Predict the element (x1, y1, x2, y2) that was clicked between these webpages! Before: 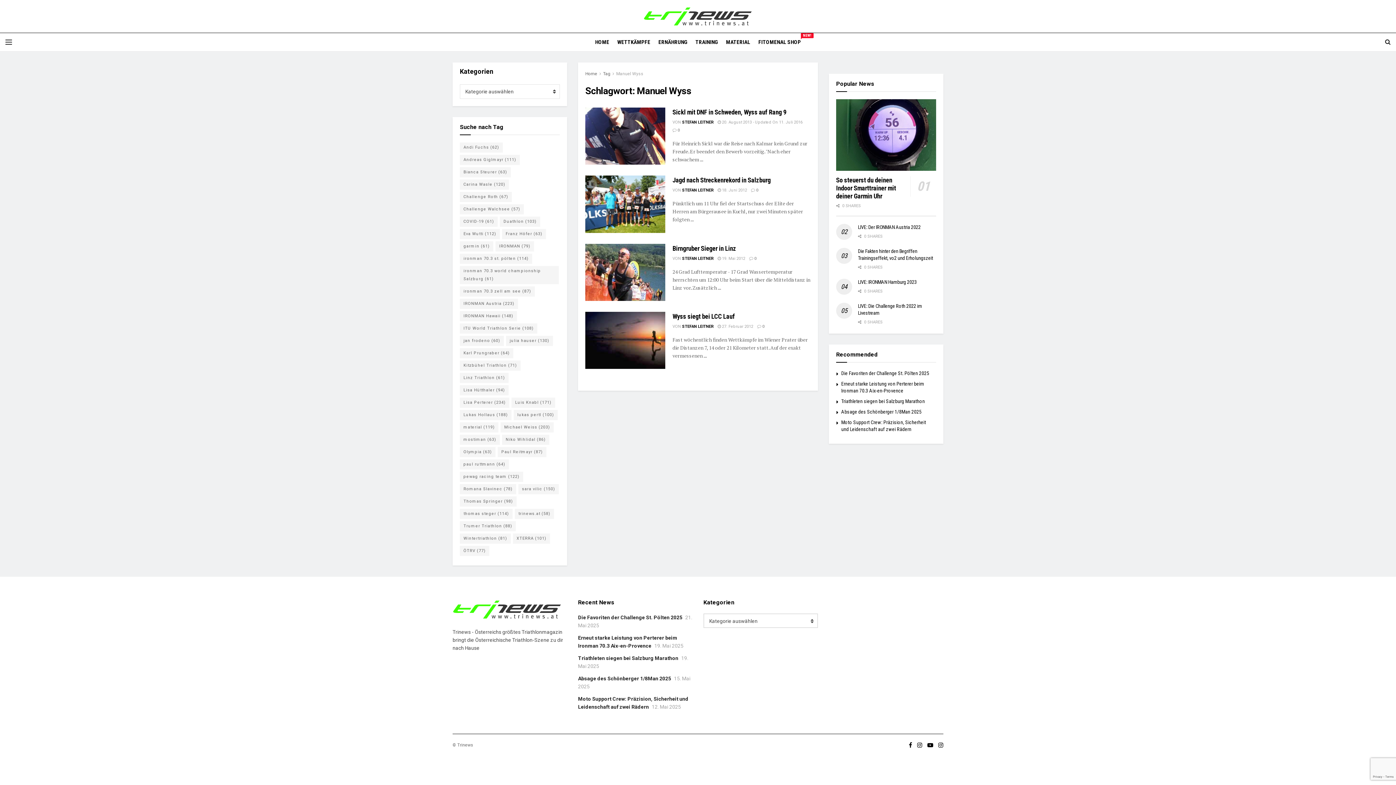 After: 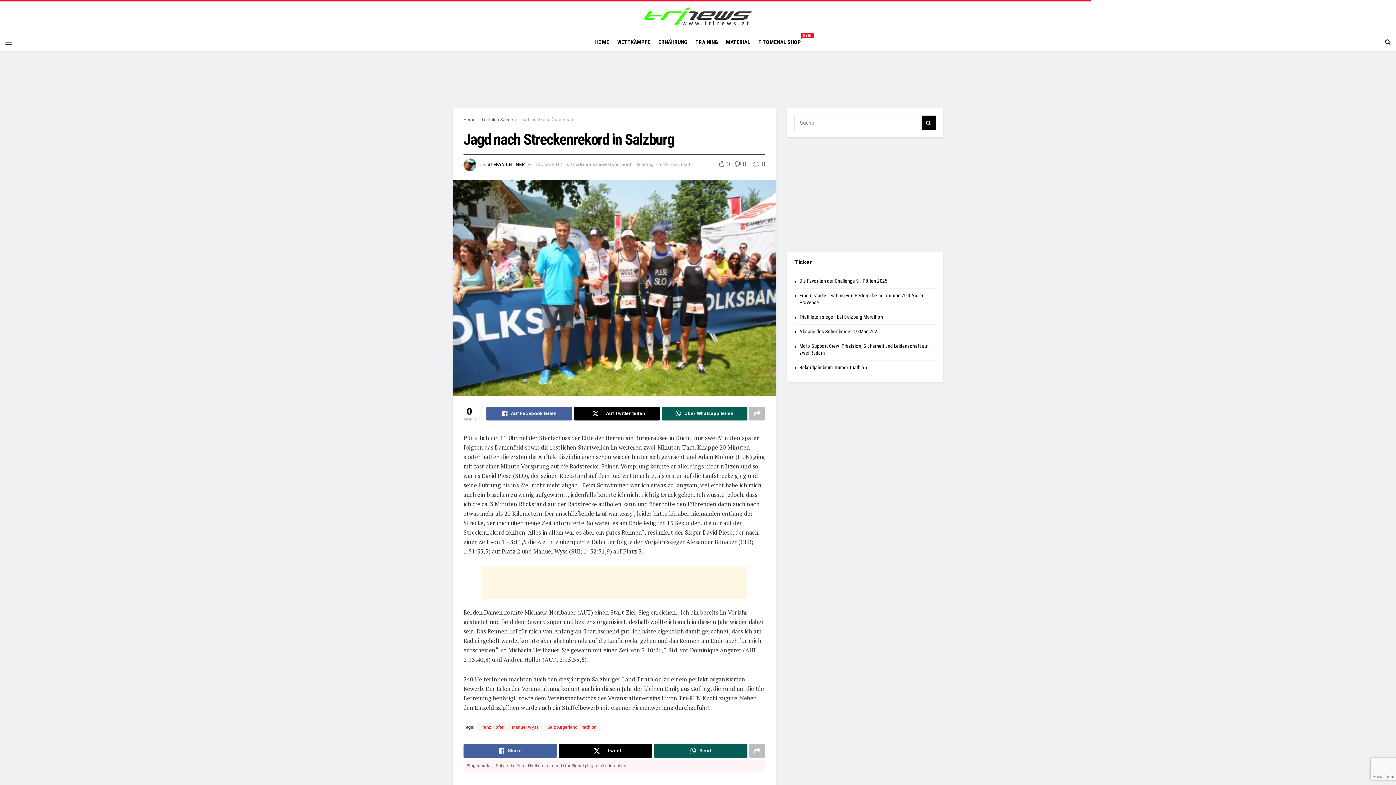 Action: label:  18. Juni 2012 bbox: (717, 188, 747, 192)